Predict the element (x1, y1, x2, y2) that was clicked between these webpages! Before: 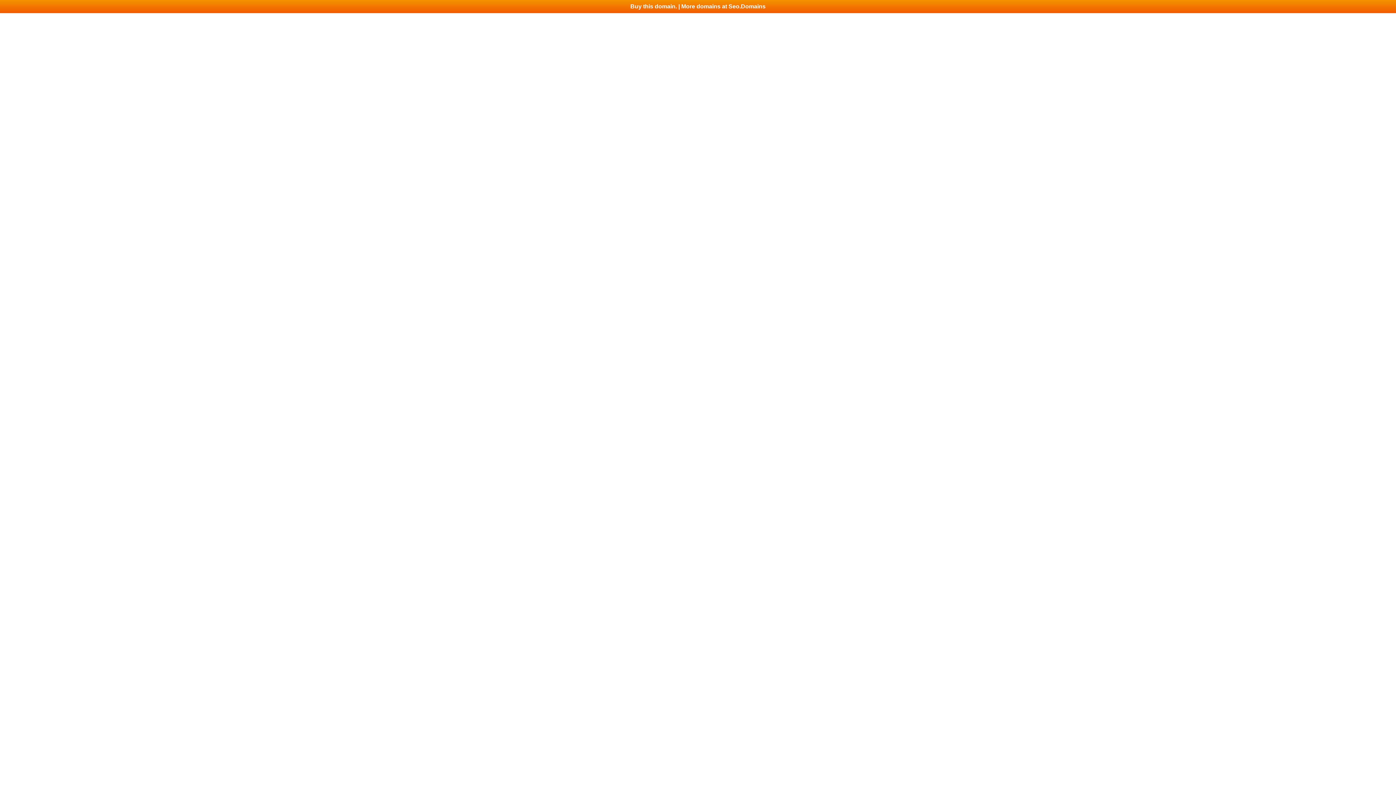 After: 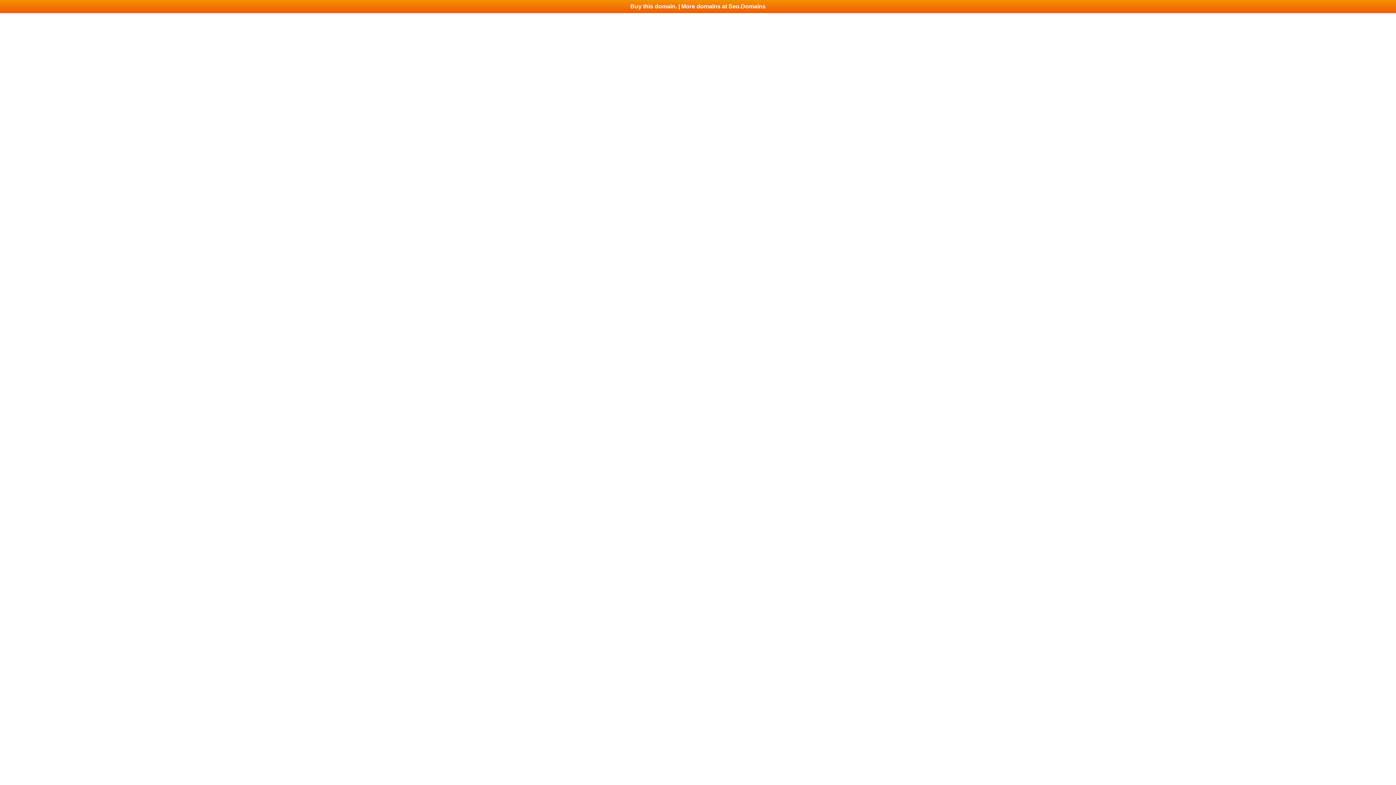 Action: bbox: (0, 0, 1396, 13) label: Buy this domain. | More domains at Seo.Domains